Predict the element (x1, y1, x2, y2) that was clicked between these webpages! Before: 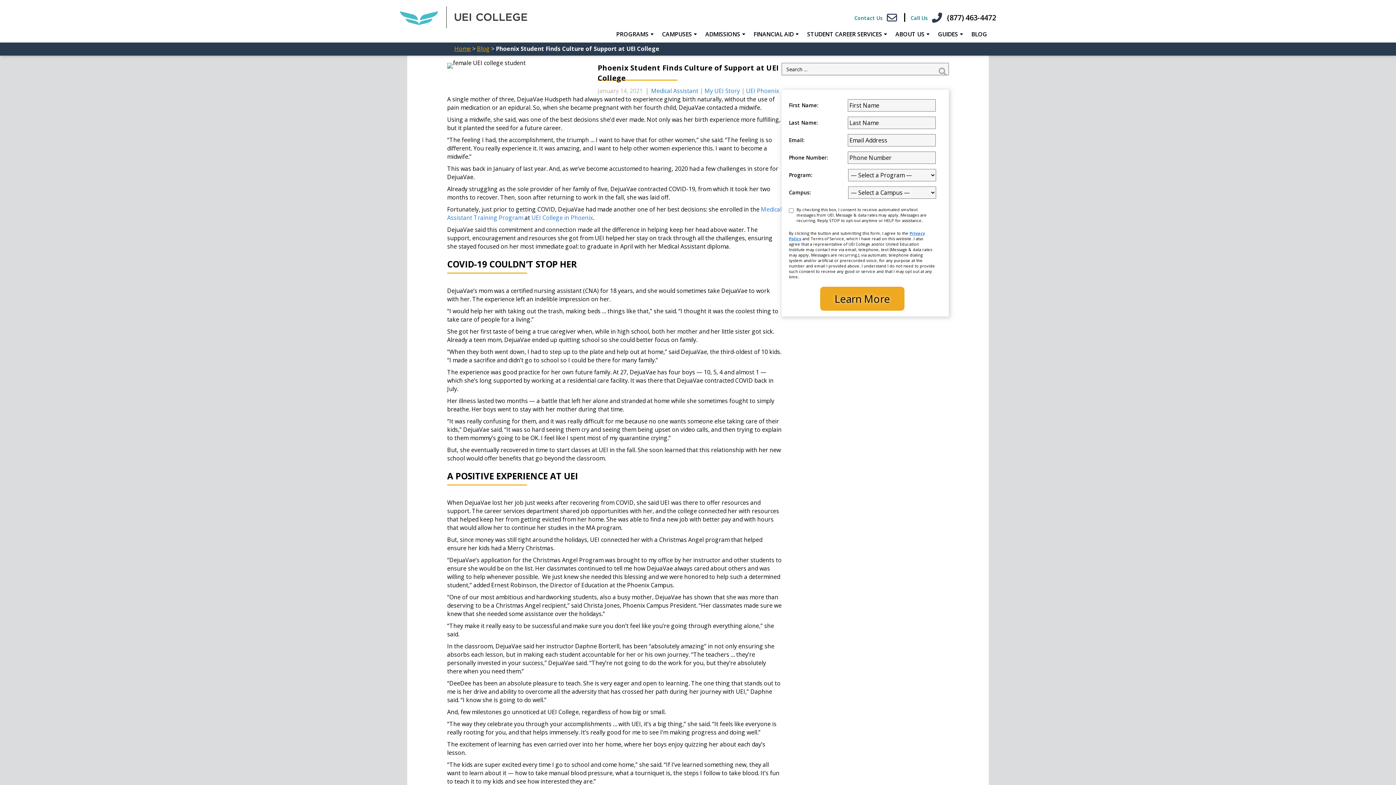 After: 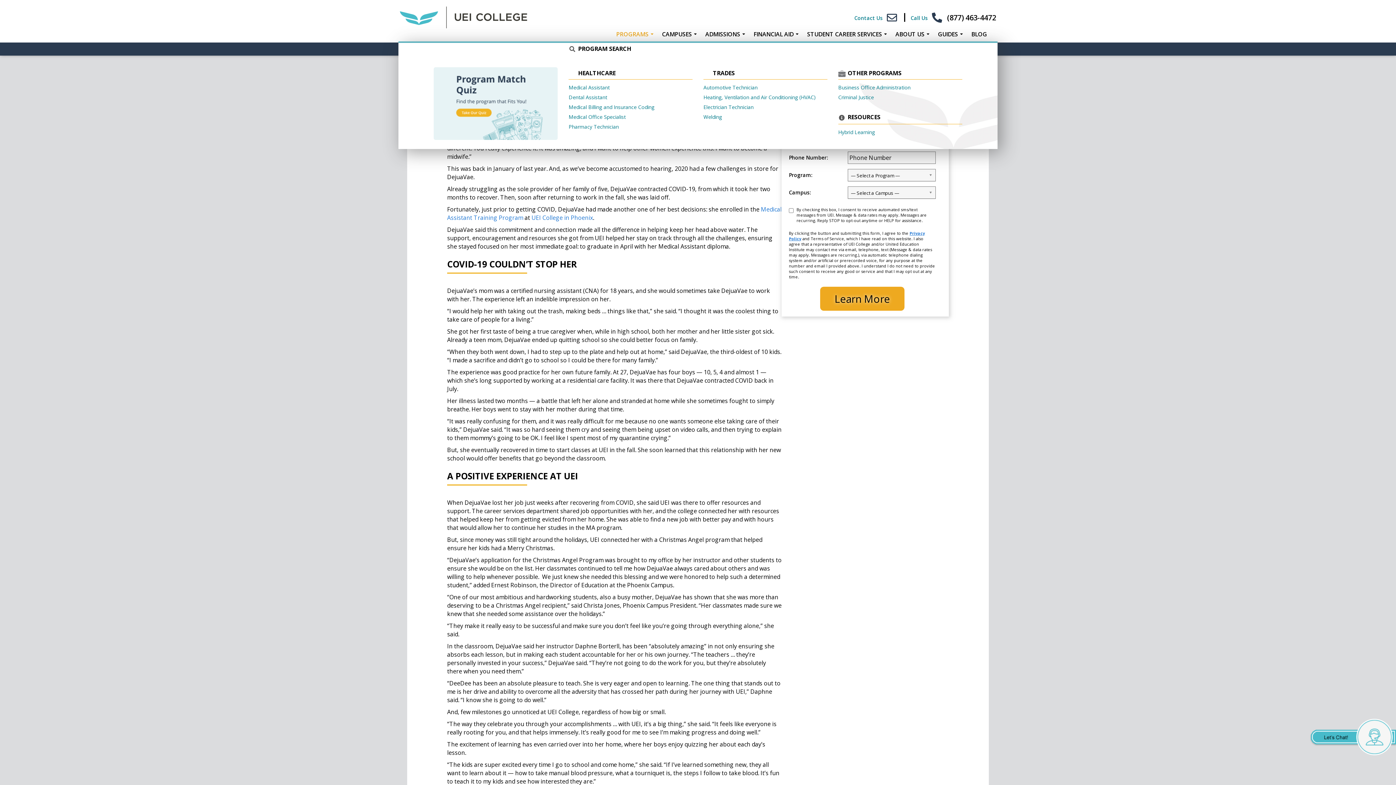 Action: label: PROGRAMS bbox: (613, 26, 653, 41)